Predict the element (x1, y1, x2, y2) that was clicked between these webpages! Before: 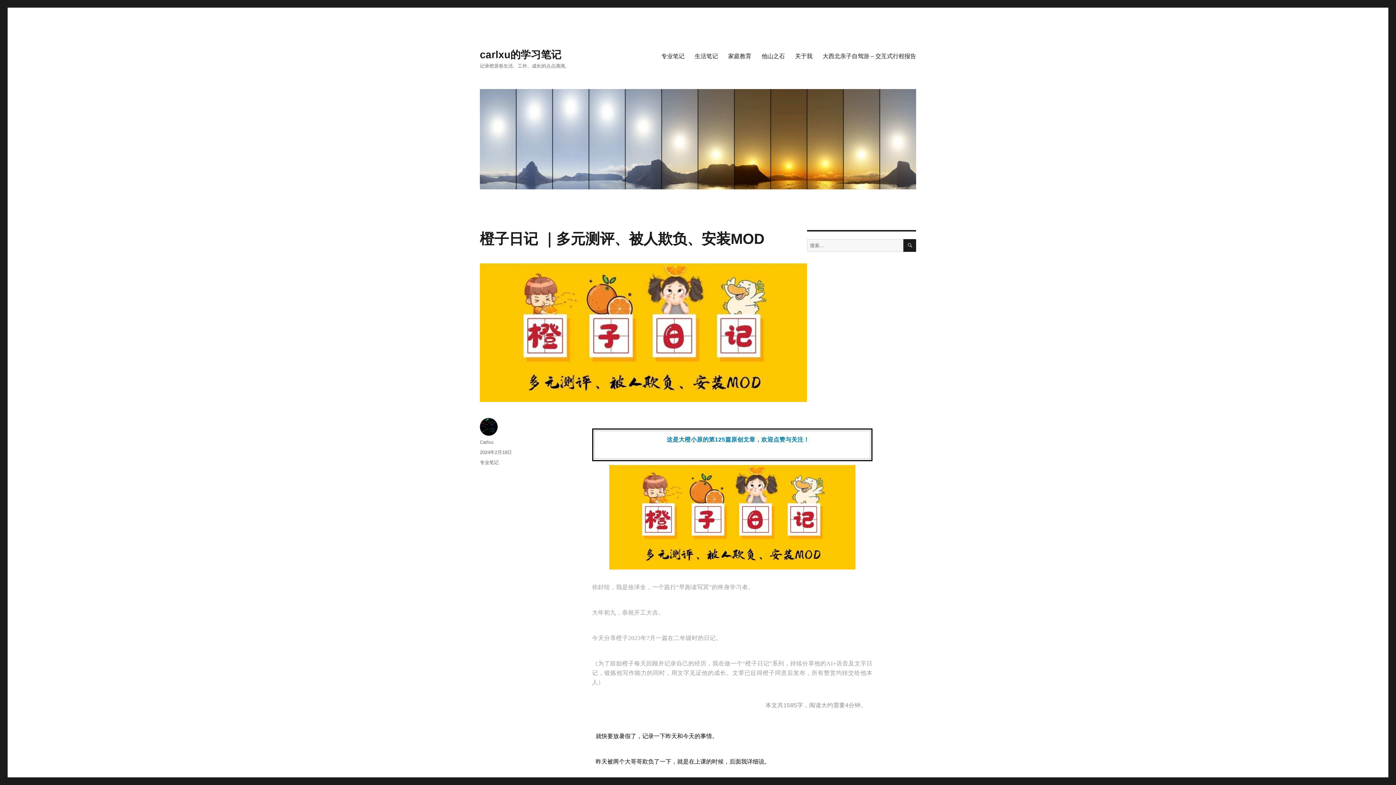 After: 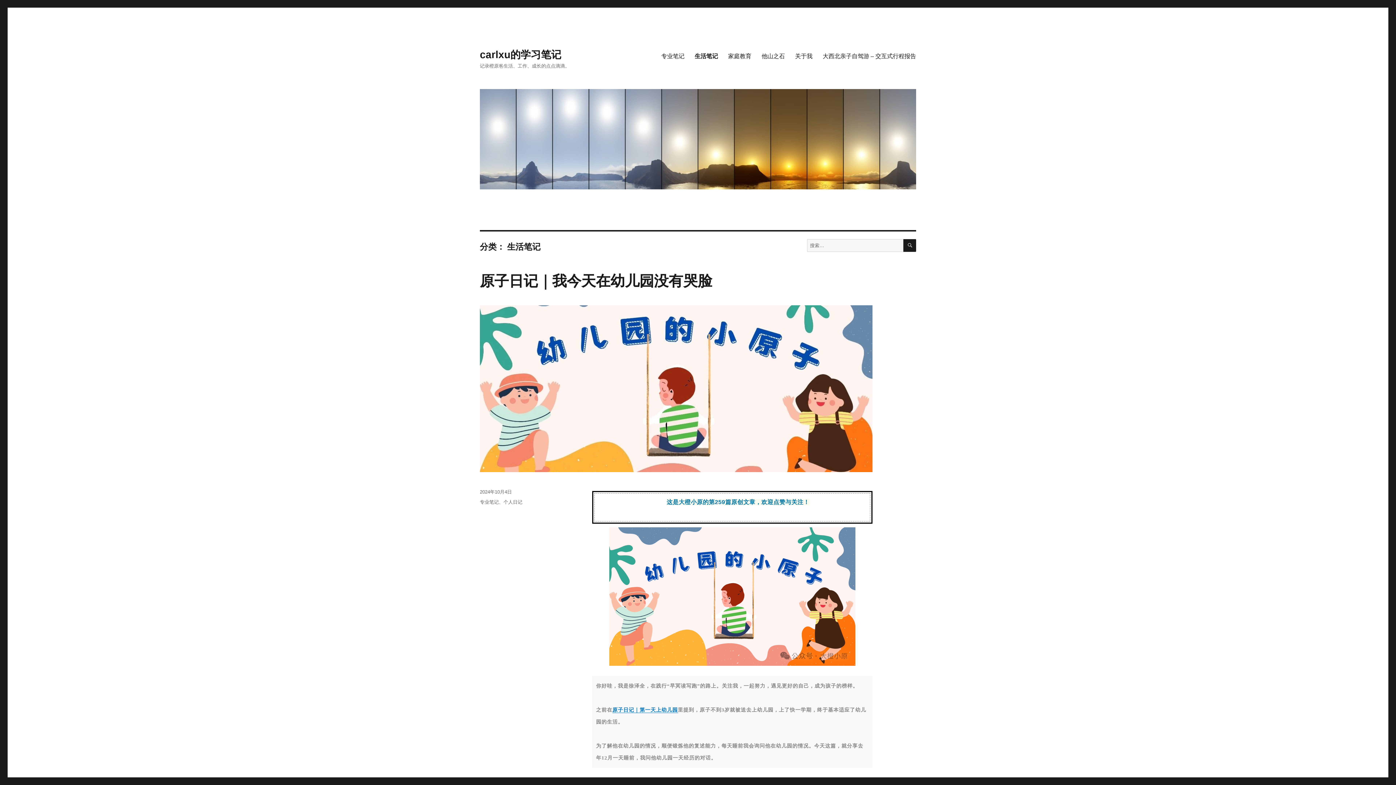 Action: label: 生活笔记 bbox: (689, 48, 723, 63)